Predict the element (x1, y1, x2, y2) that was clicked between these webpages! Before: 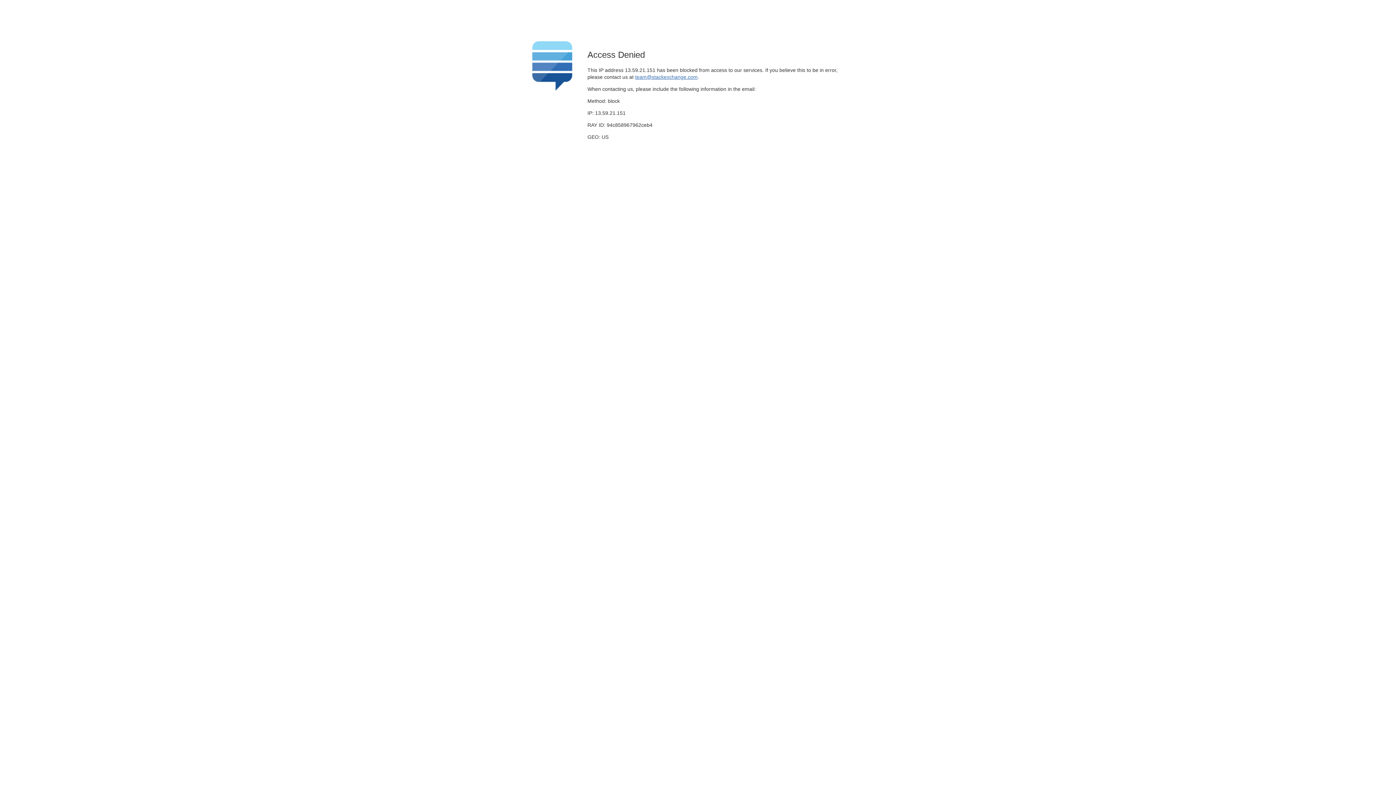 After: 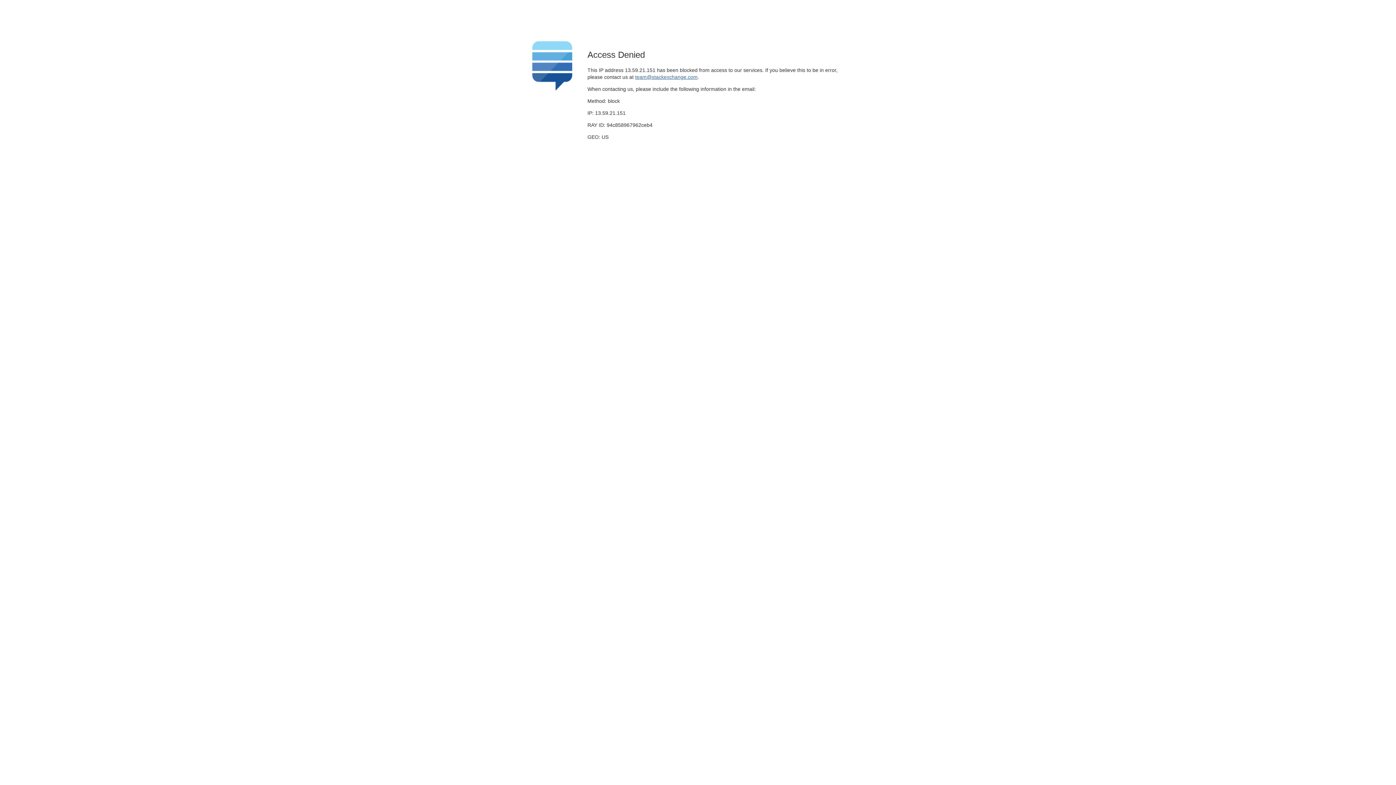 Action: label: team@stackexchange.com bbox: (635, 74, 697, 79)